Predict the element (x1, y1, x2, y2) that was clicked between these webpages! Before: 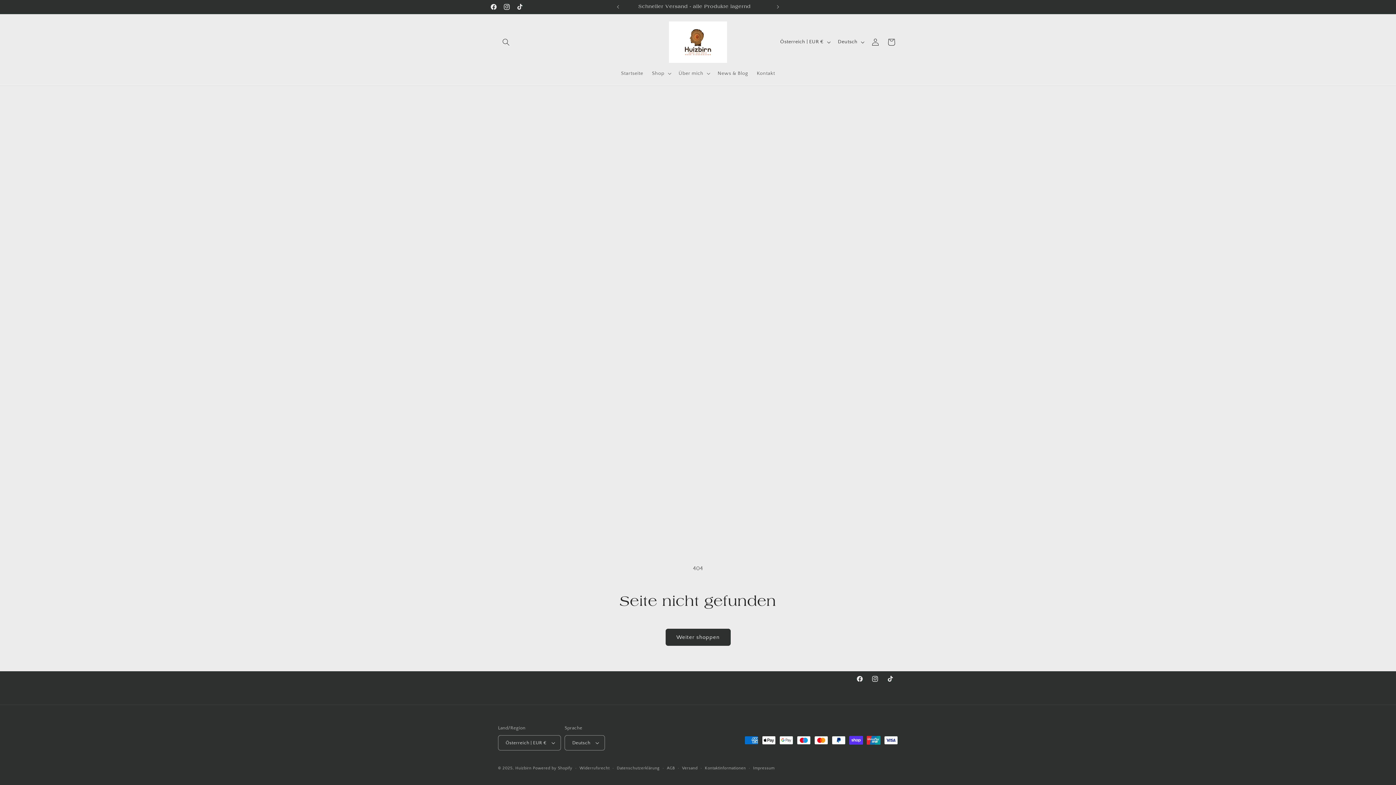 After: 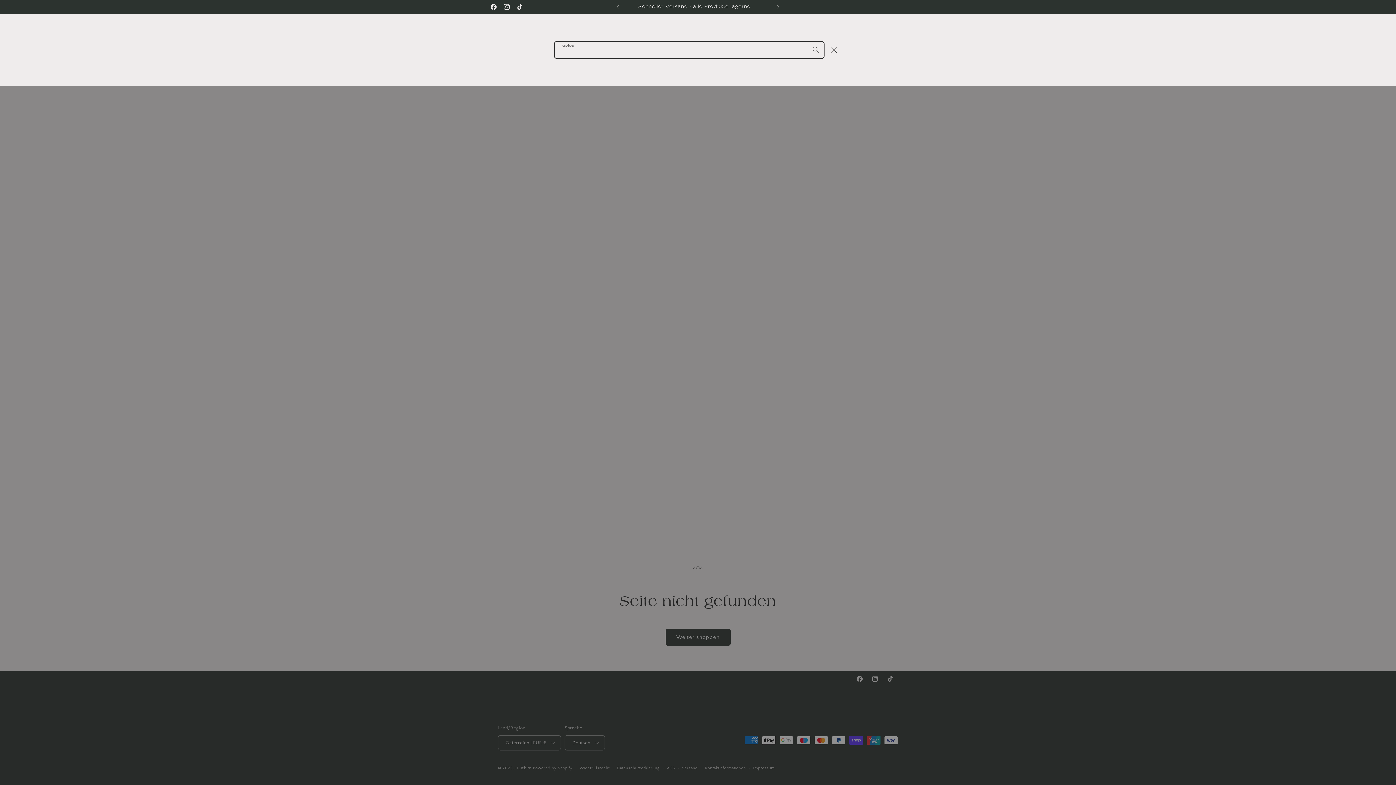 Action: bbox: (498, 34, 514, 50) label: Suchen